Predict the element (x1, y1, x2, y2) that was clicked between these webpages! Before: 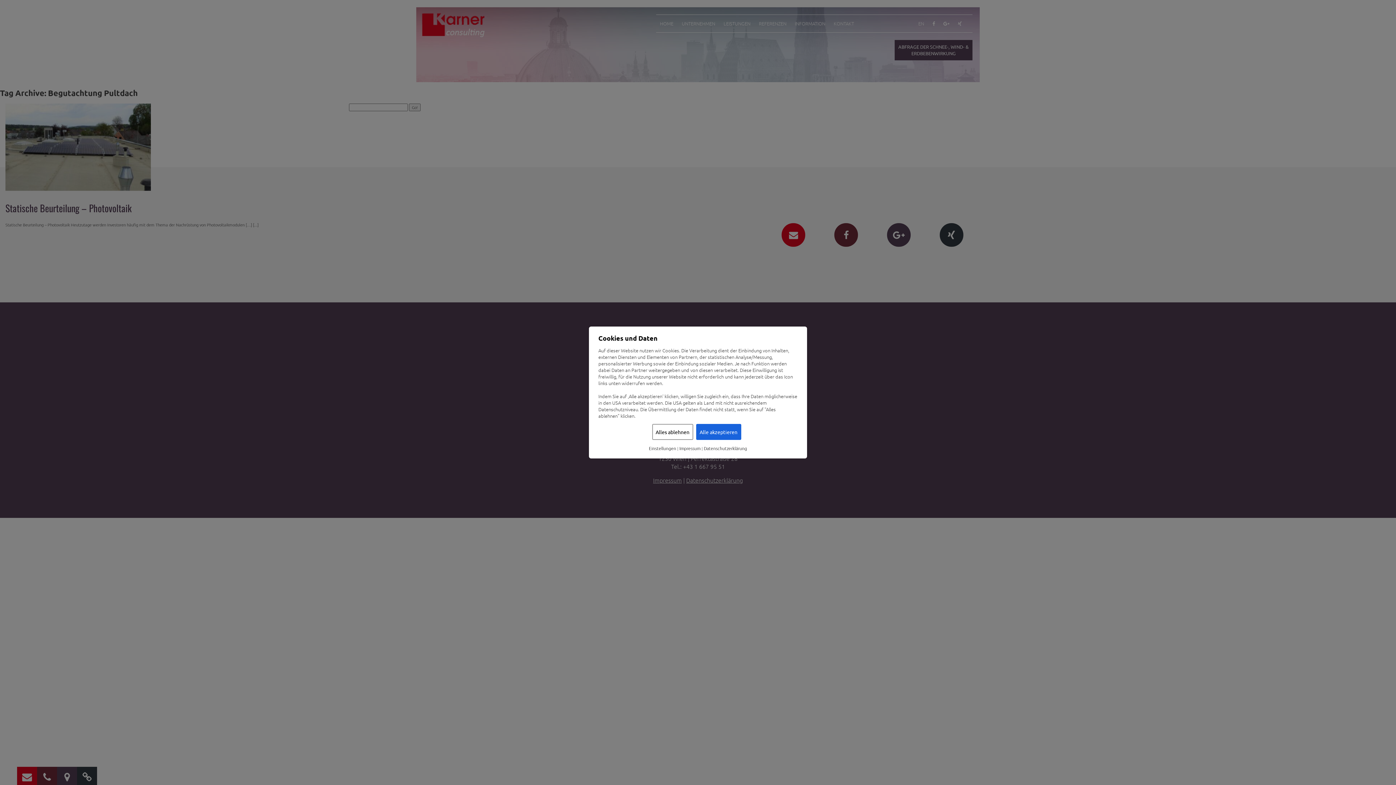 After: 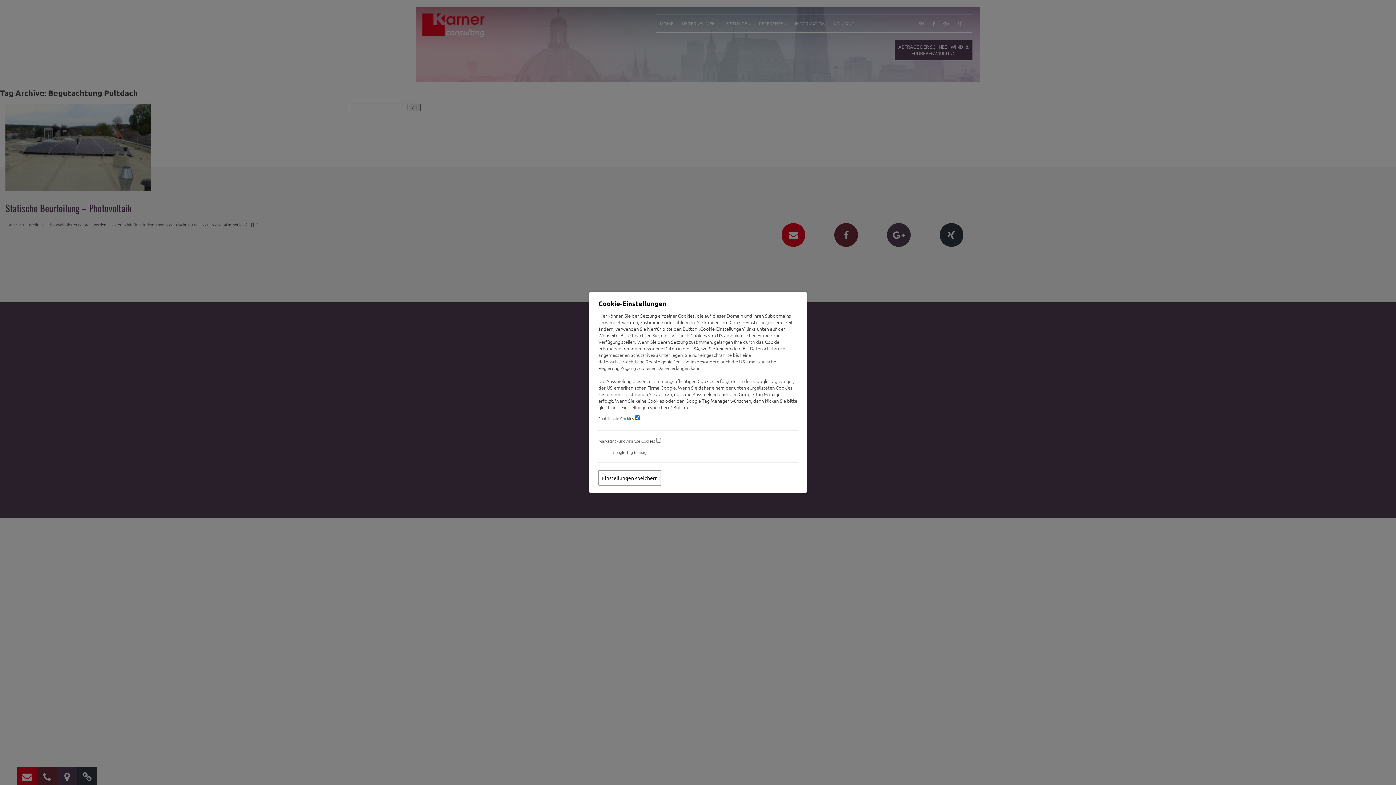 Action: label: Einstellungen bbox: (649, 445, 676, 451)